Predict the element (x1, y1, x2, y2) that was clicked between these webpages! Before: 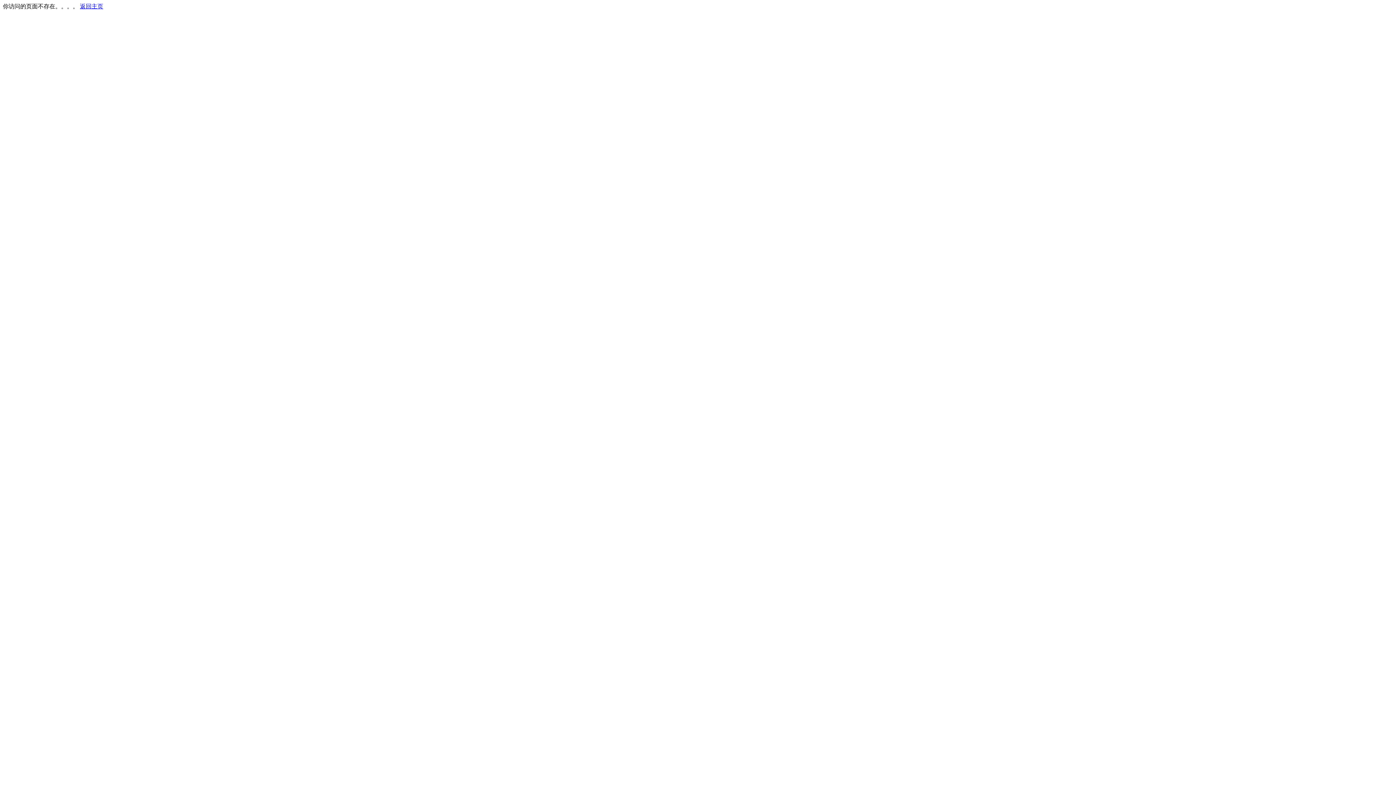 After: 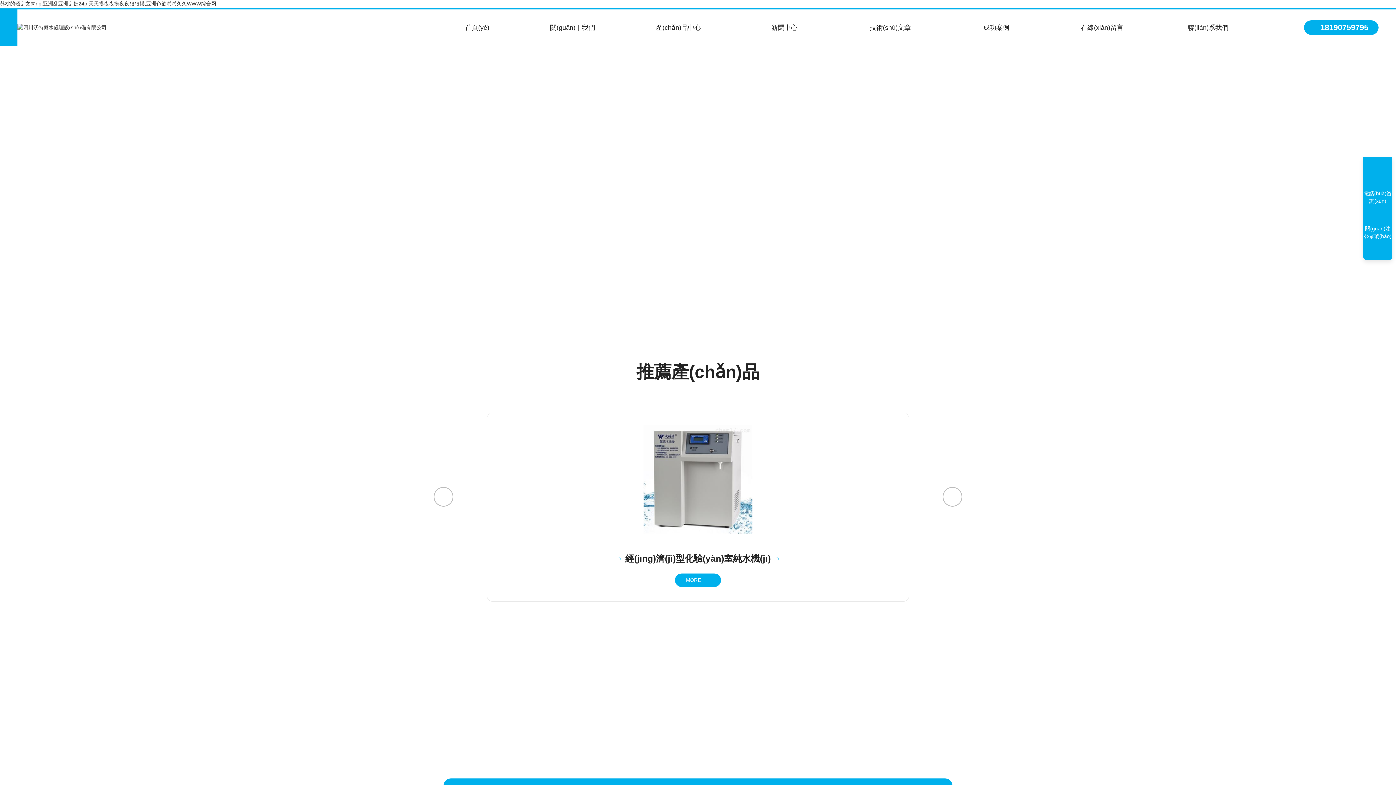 Action: bbox: (80, 3, 103, 9) label: 返回主页